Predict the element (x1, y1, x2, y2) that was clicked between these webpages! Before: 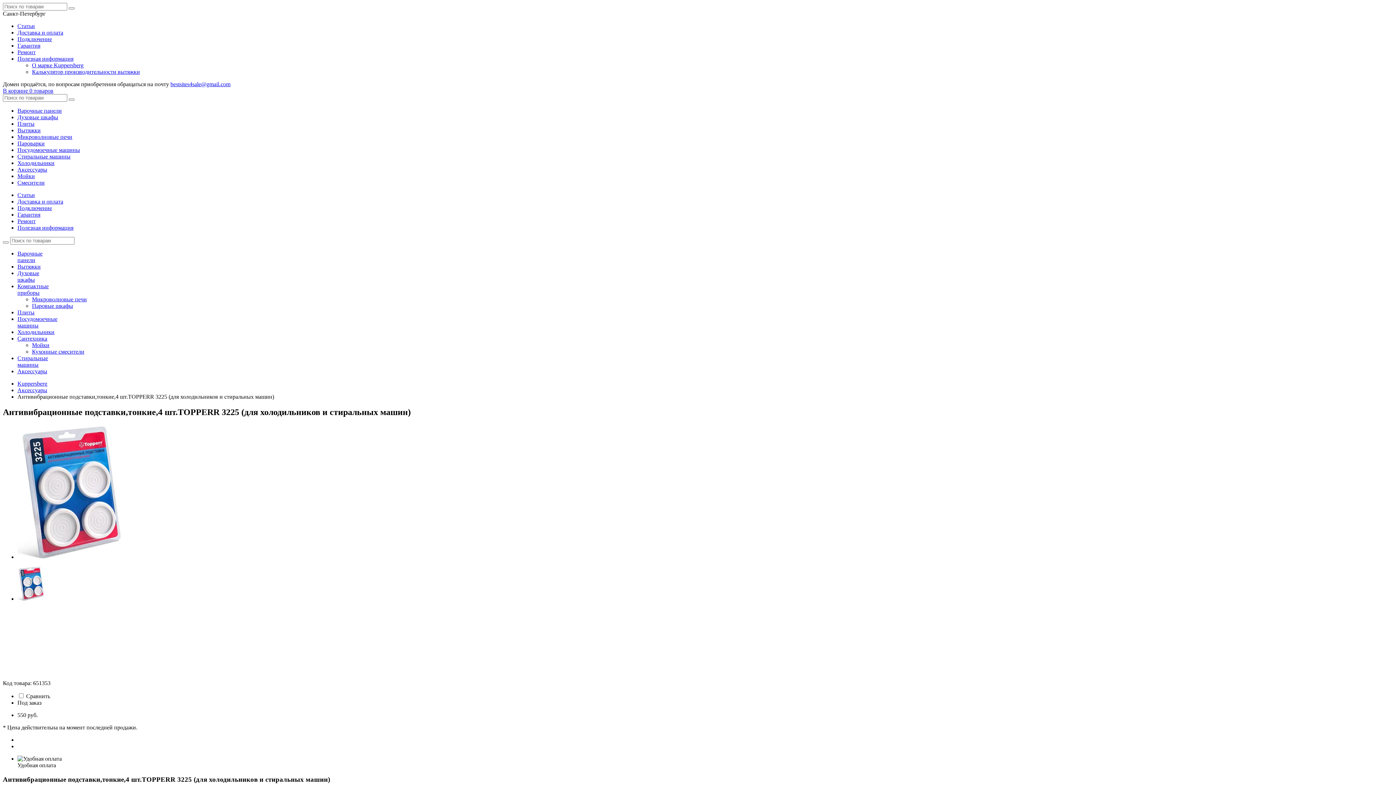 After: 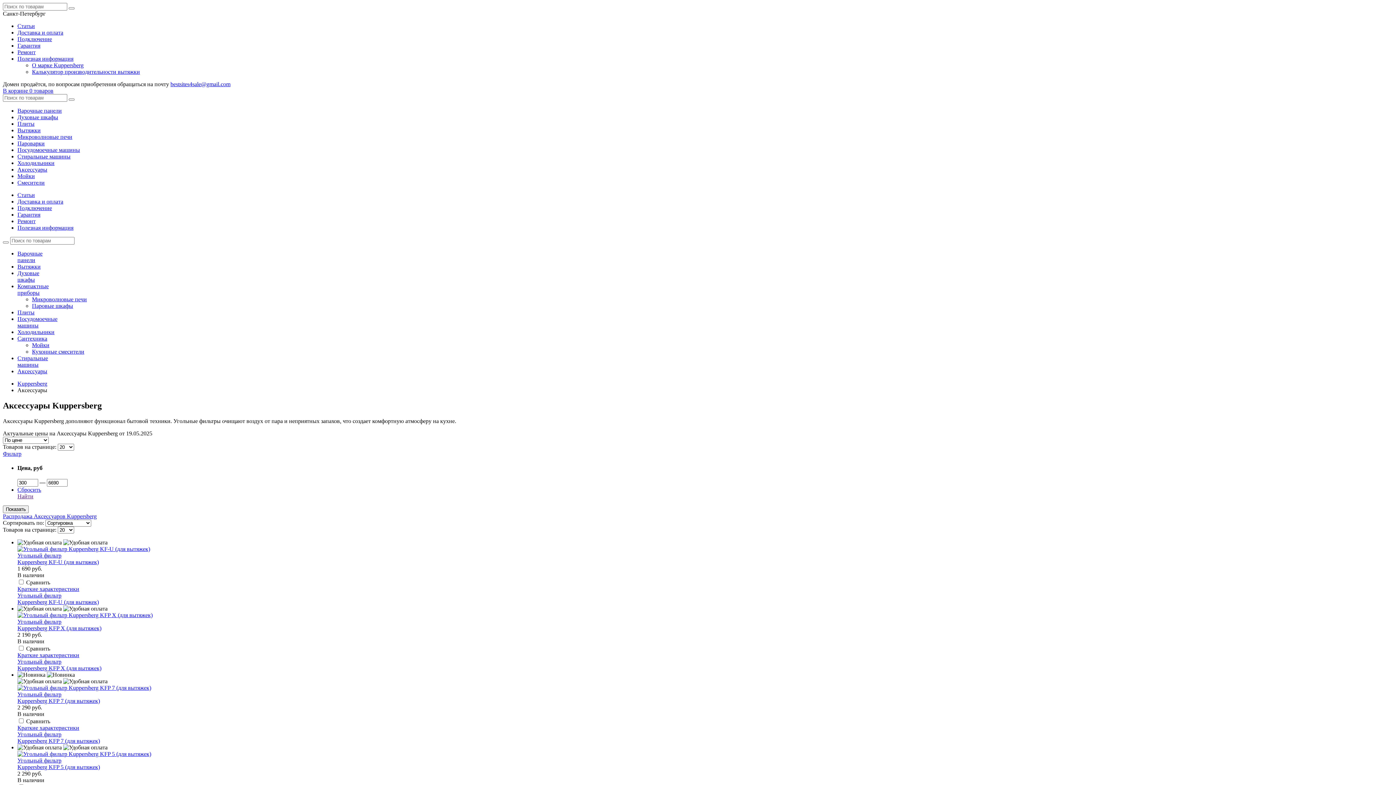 Action: label: Аксессуары bbox: (17, 368, 47, 374)